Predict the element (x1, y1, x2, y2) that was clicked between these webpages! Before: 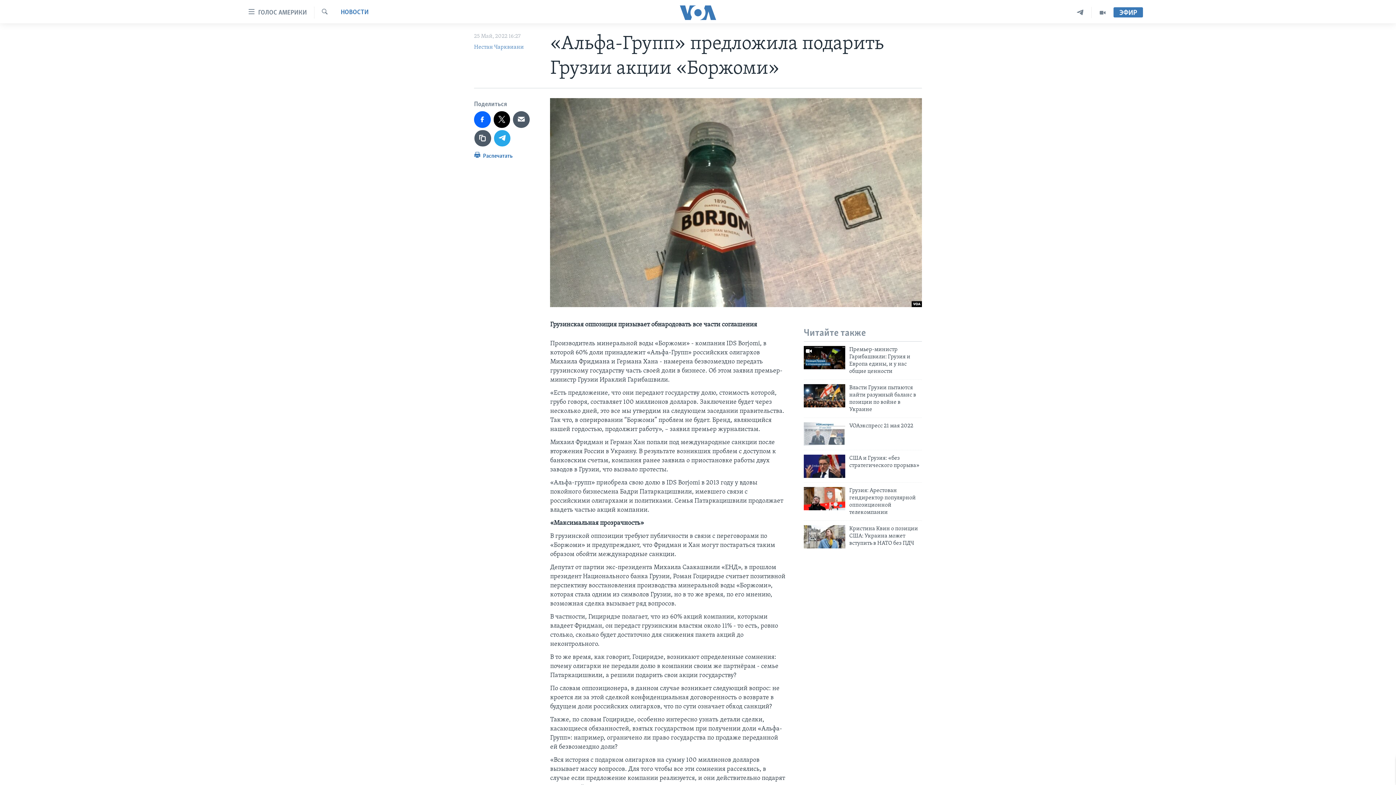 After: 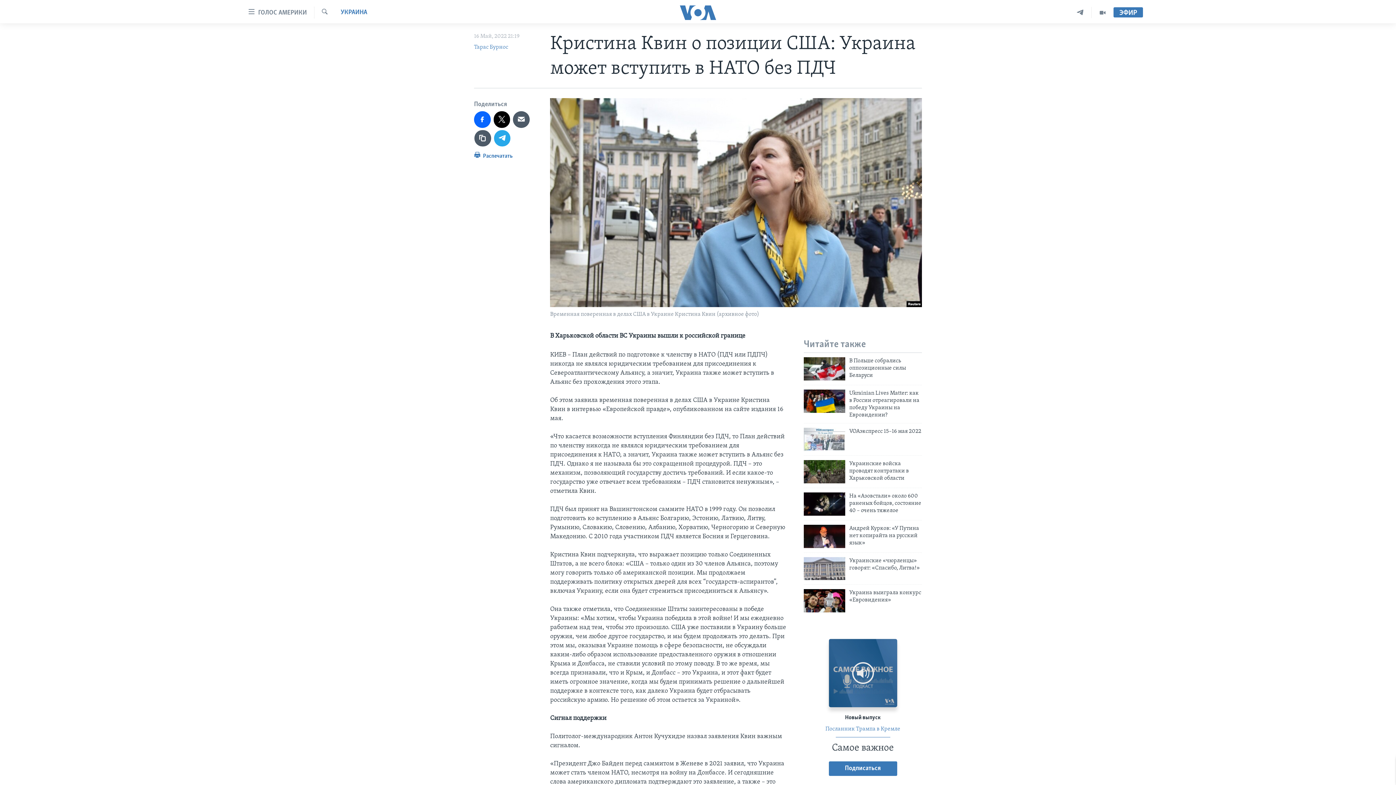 Action: label: Кристина Квин о позиции США: Украина может вступить в НАТО без ПДЧ bbox: (849, 525, 922, 551)